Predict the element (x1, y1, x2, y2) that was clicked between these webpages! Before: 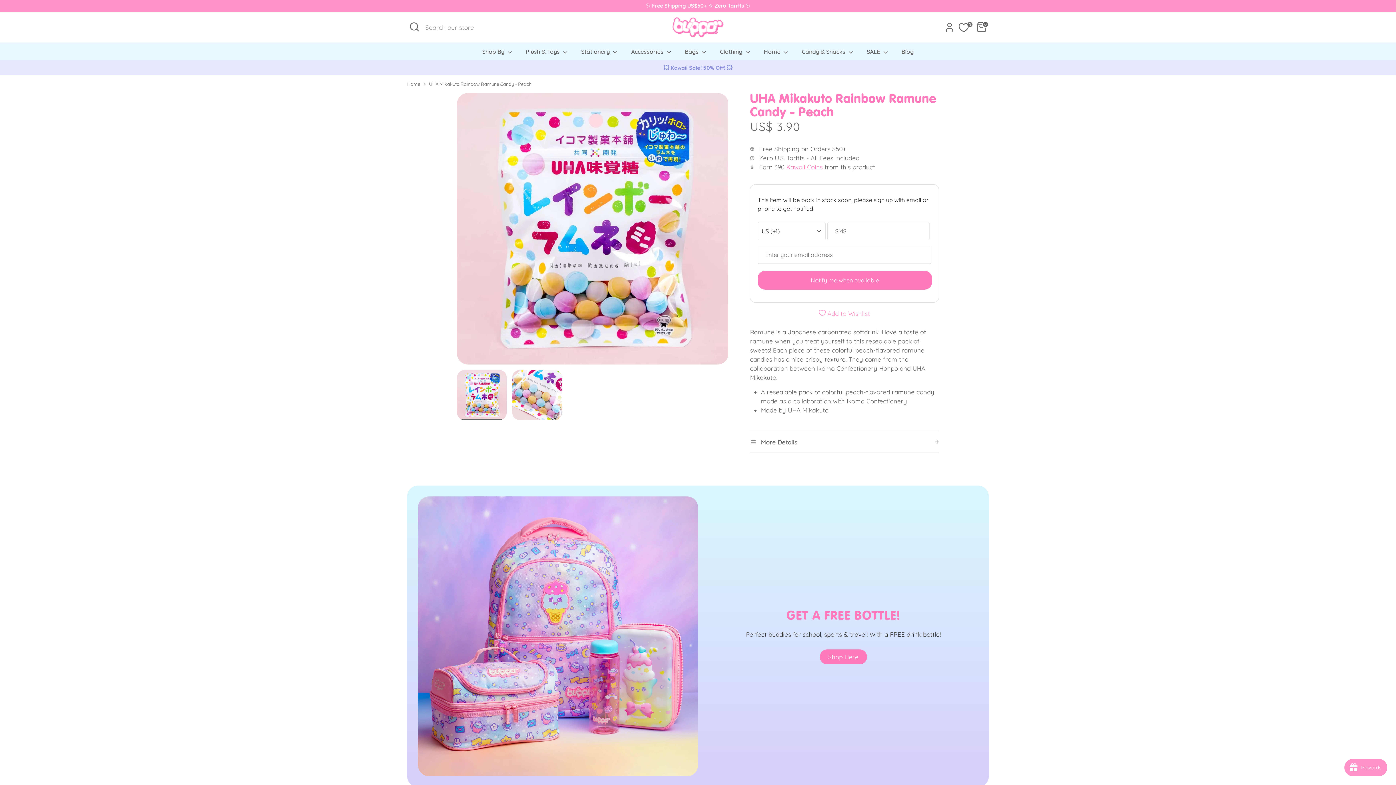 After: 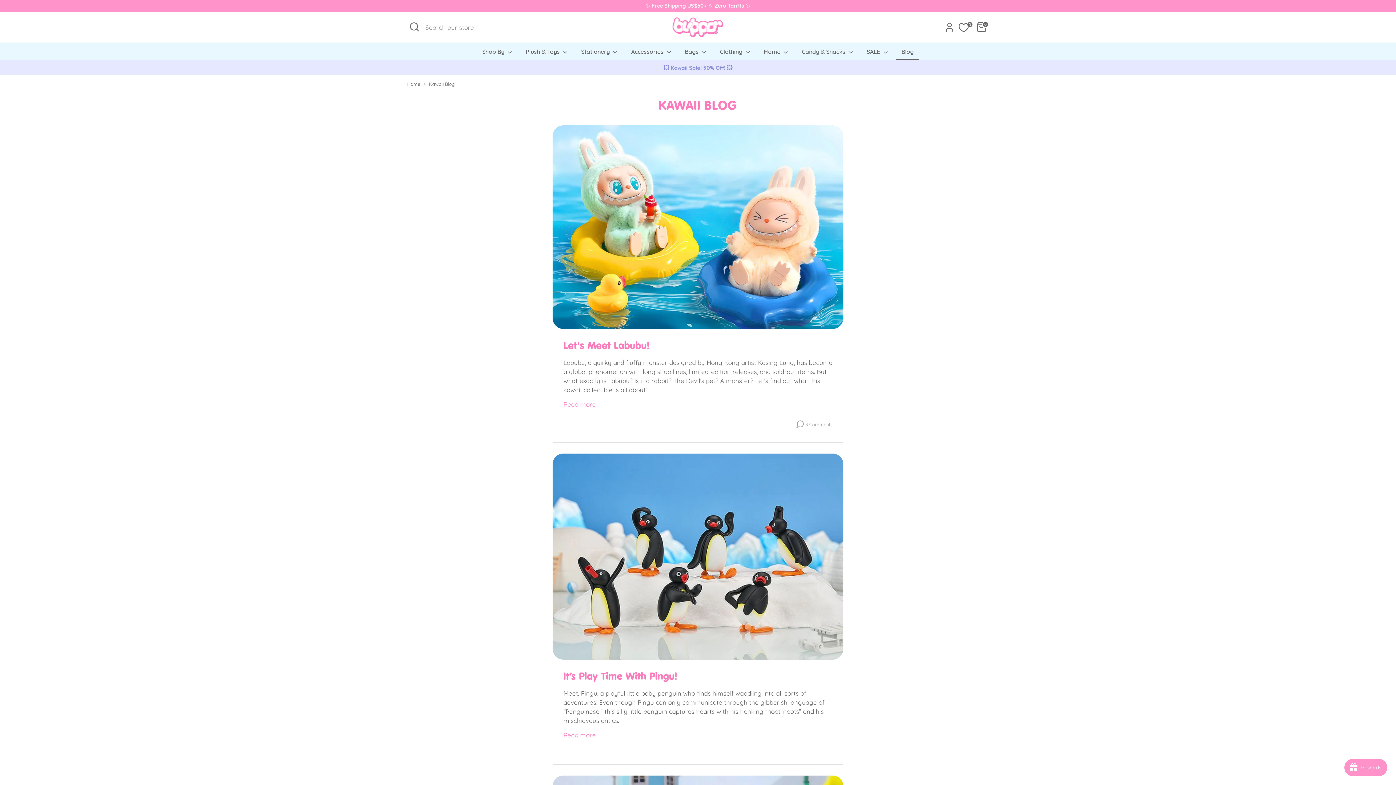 Action: bbox: (896, 47, 919, 60) label: Blog